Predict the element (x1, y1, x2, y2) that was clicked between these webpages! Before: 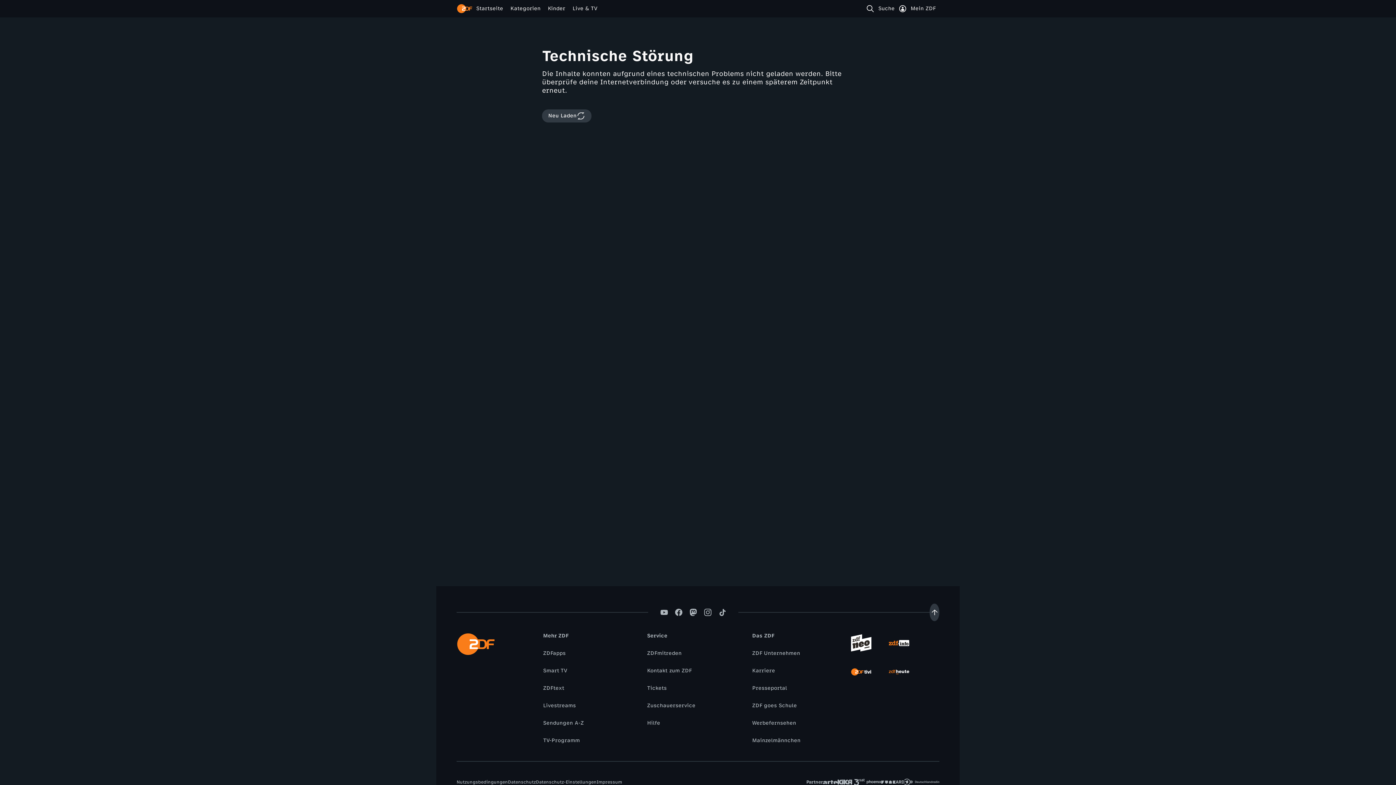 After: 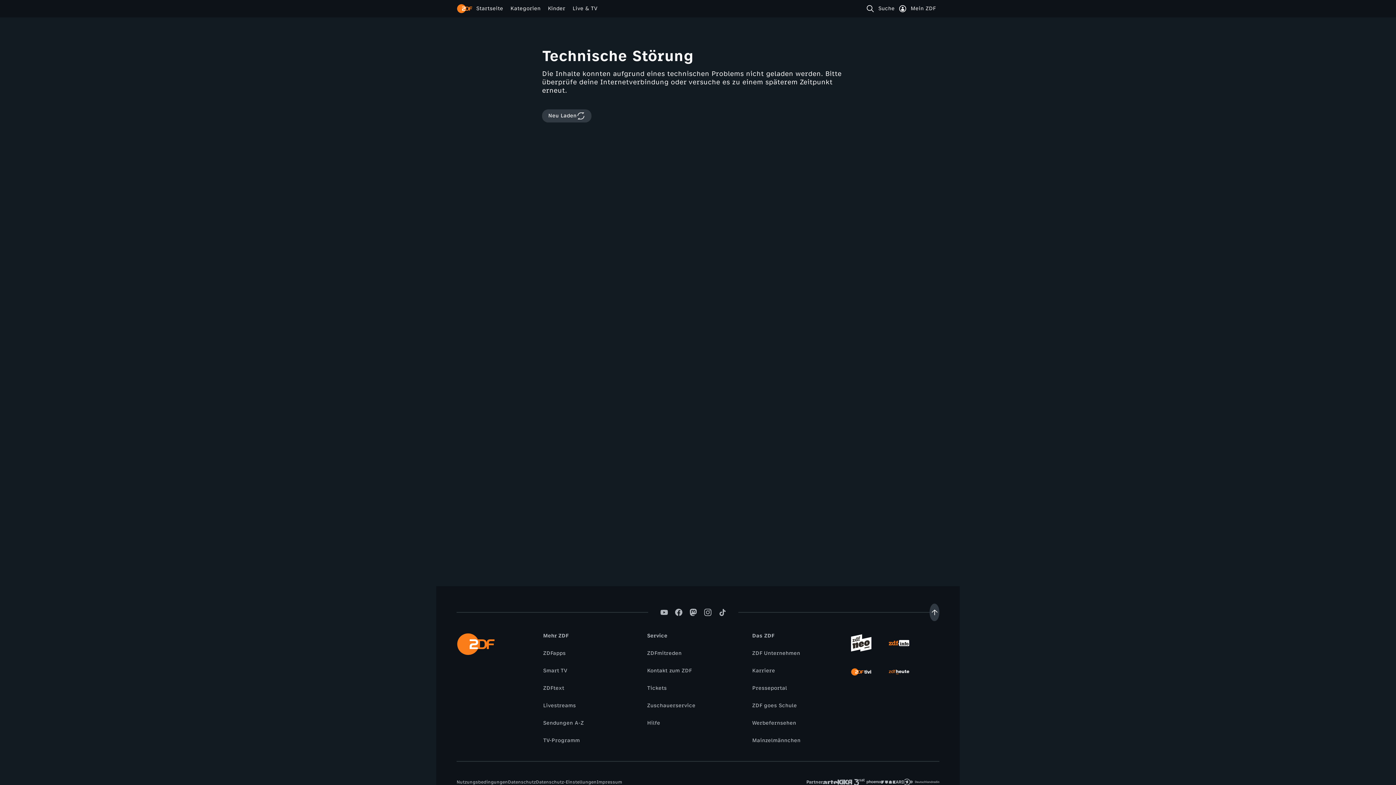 Action: bbox: (889, 662, 909, 682)